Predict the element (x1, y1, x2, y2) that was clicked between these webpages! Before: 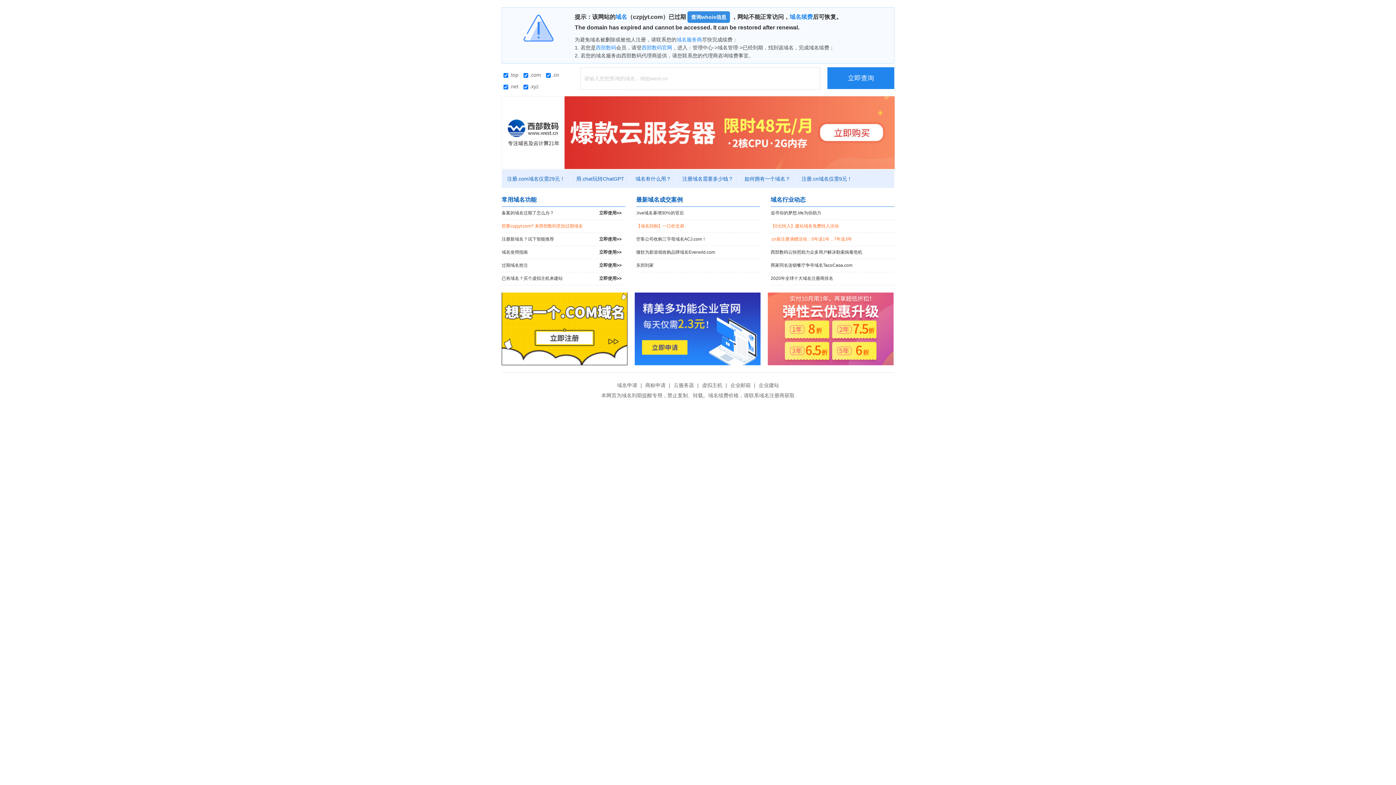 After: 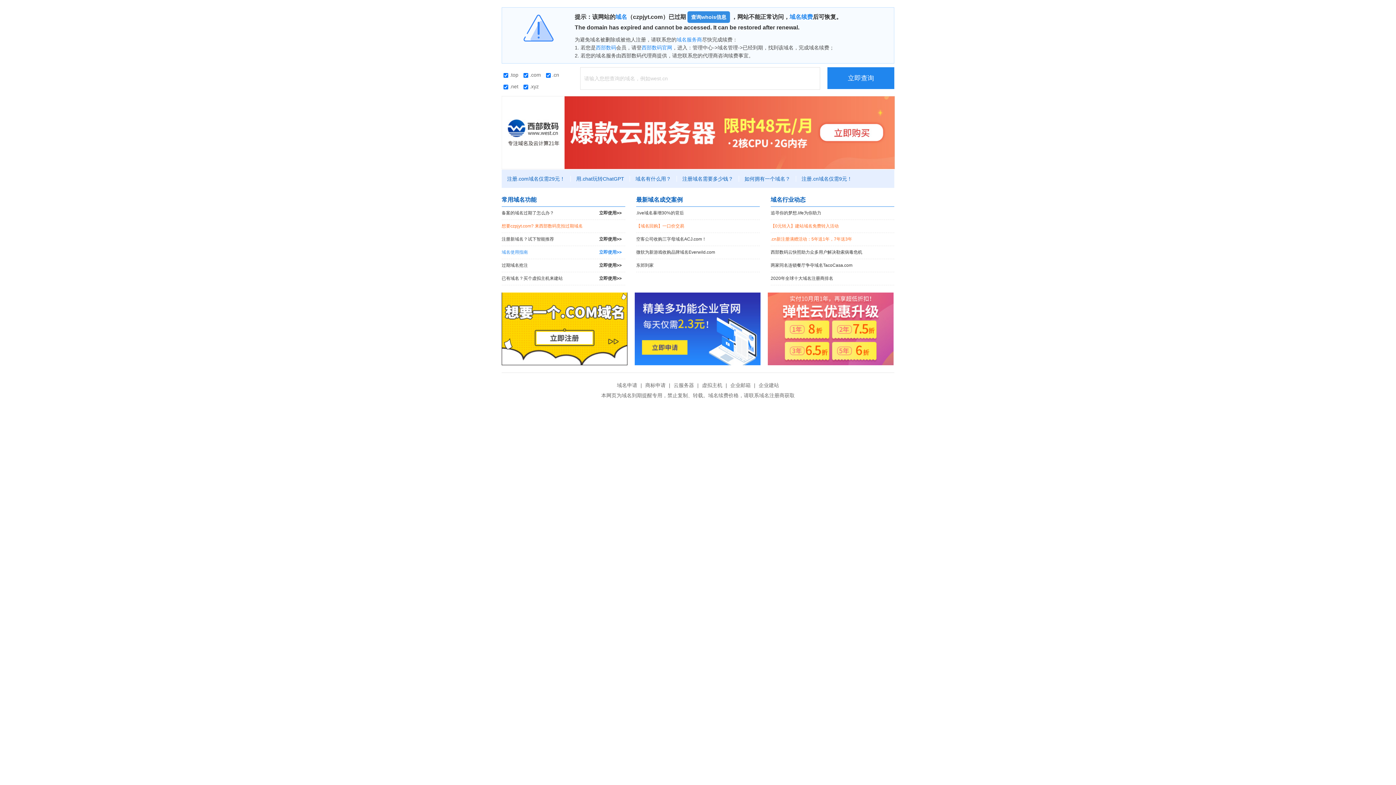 Action: label: 域名使用指南
立即使用>> bbox: (501, 246, 625, 258)